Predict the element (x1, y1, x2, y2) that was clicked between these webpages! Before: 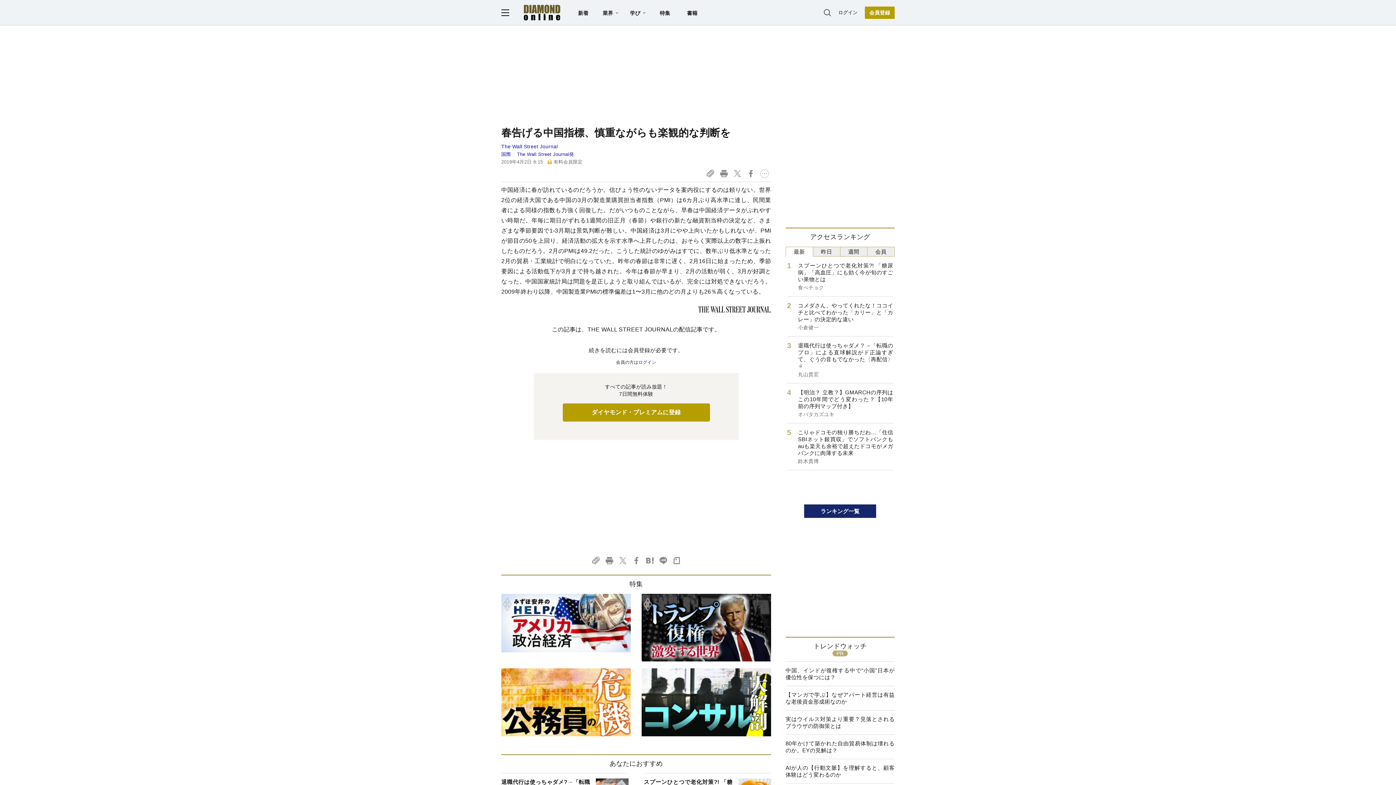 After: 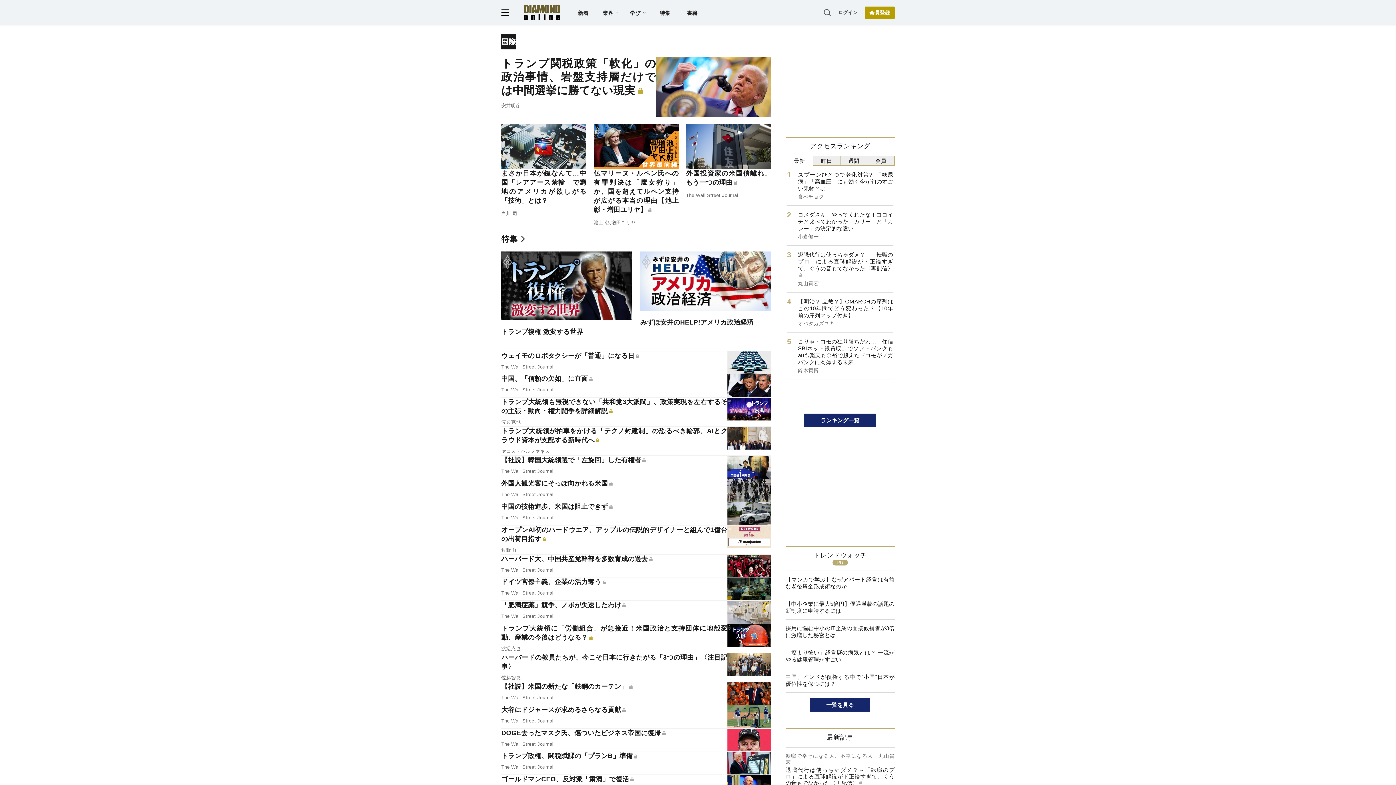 Action: label: 国際 bbox: (501, 151, 511, 157)